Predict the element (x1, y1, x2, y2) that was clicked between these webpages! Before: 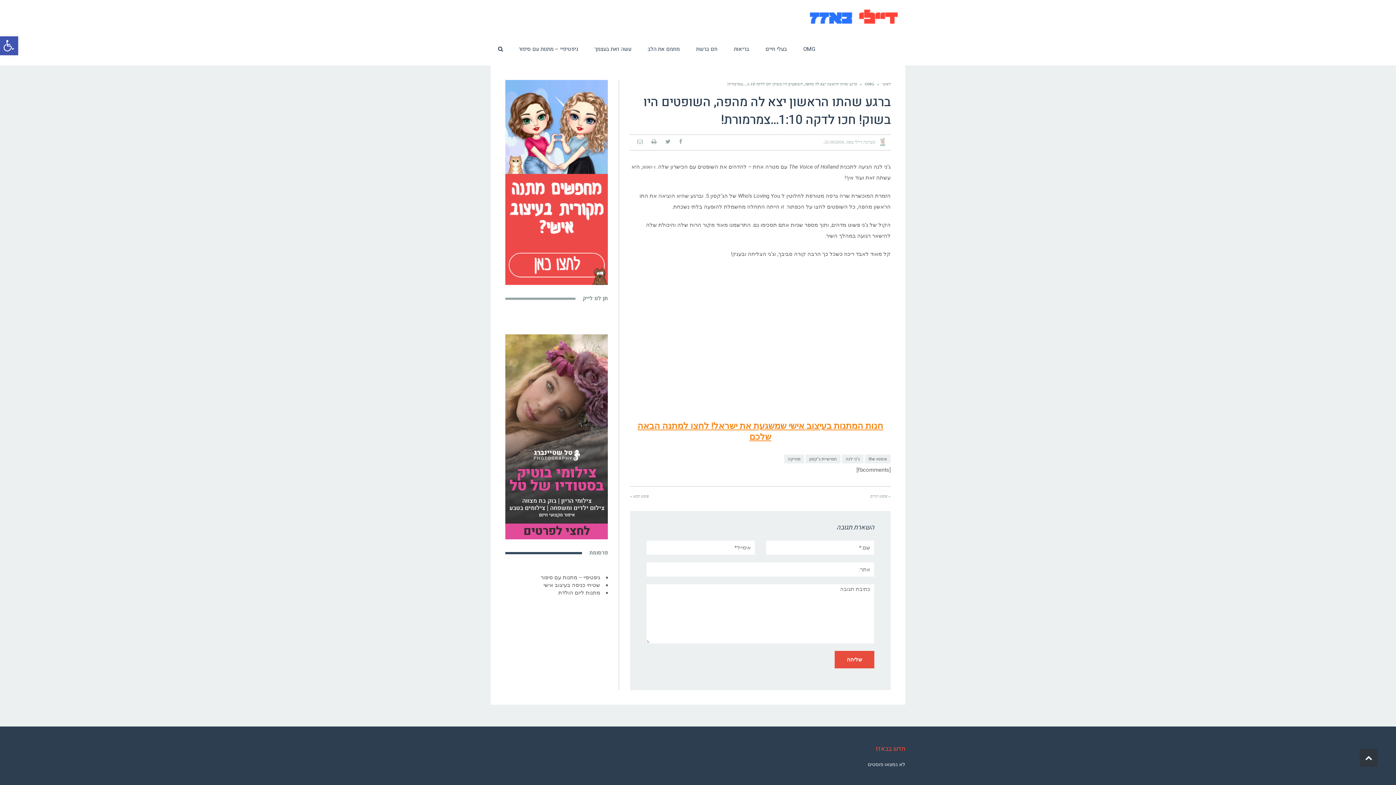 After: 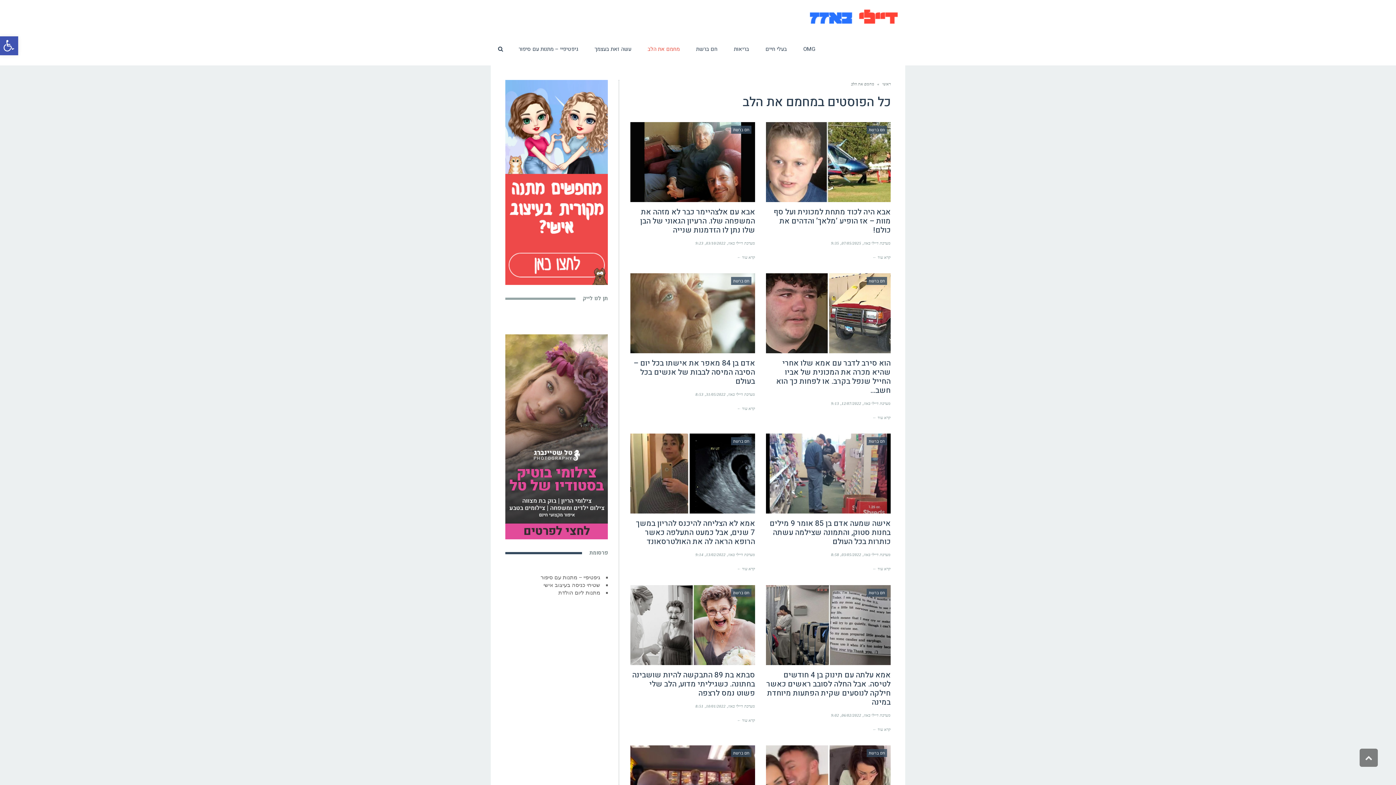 Action: label: מחמם את הלב bbox: (647, 32, 679, 65)